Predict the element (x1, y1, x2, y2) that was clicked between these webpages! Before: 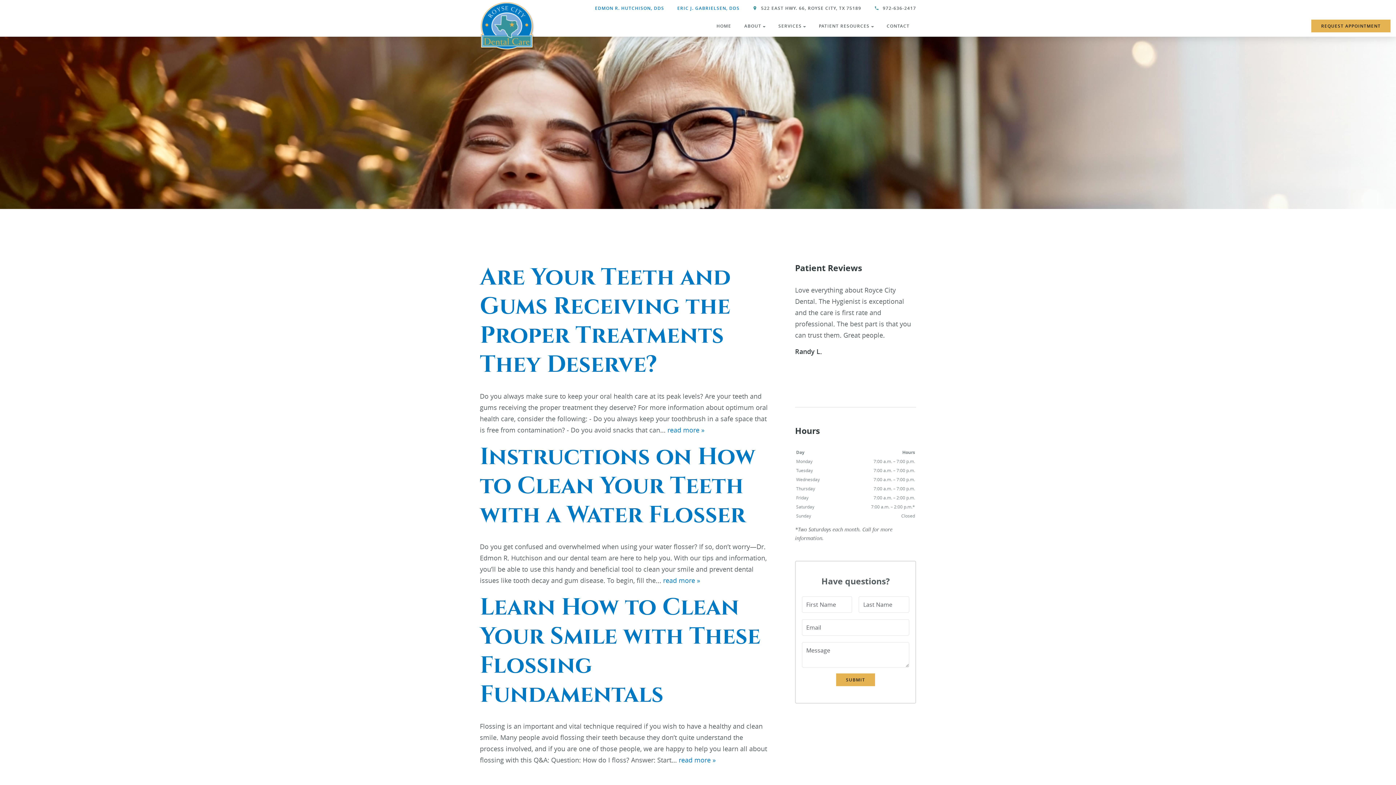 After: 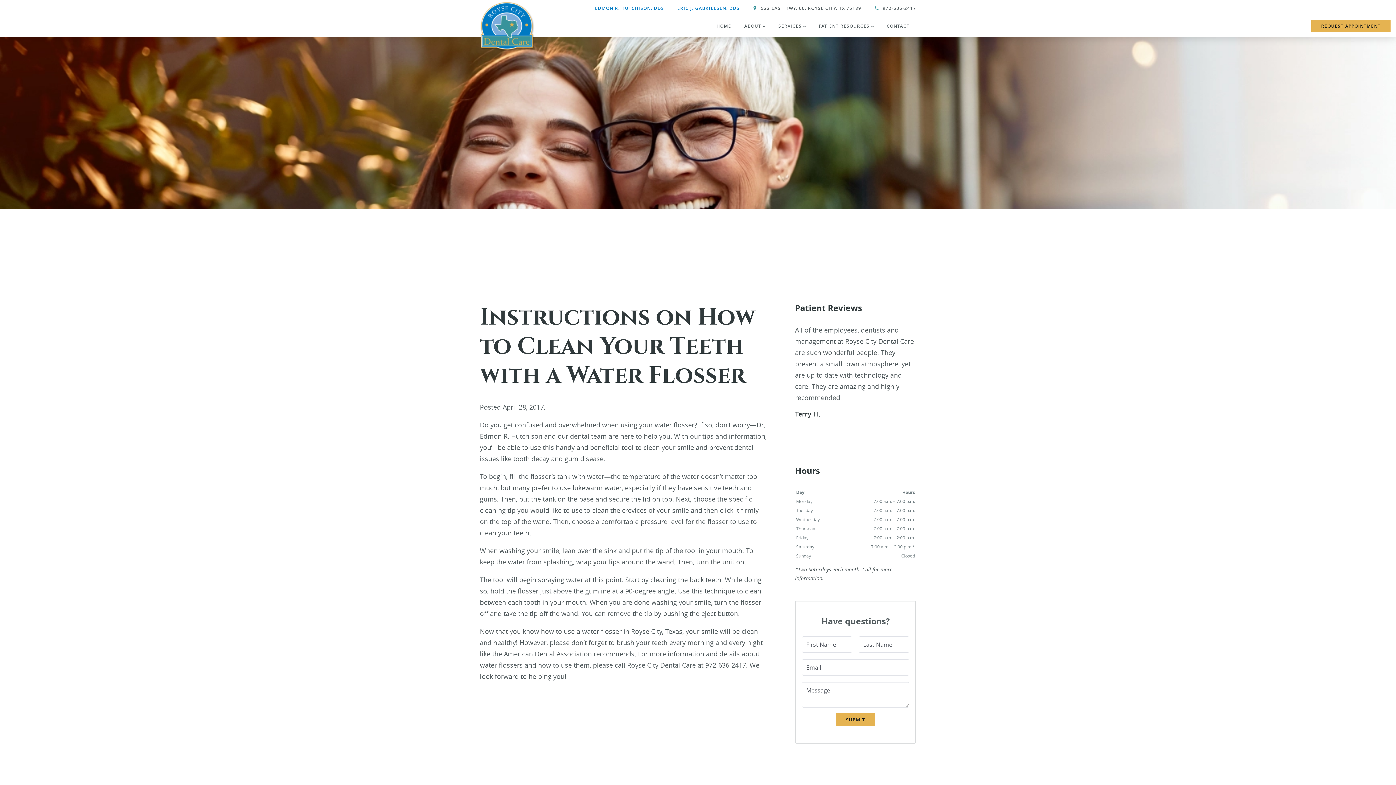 Action: bbox: (480, 442, 755, 529) label: Instructions on How to Clean Your Teeth with a Water Flosser